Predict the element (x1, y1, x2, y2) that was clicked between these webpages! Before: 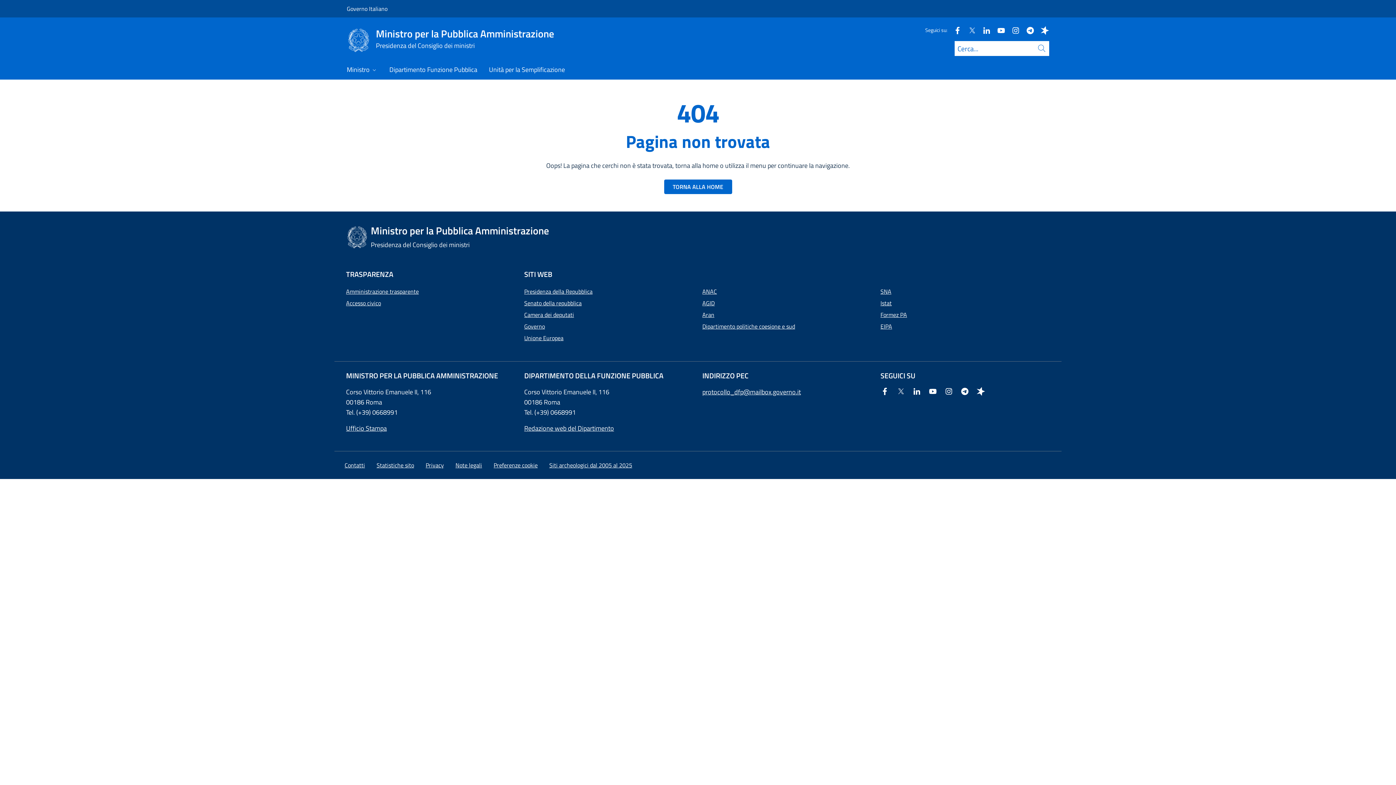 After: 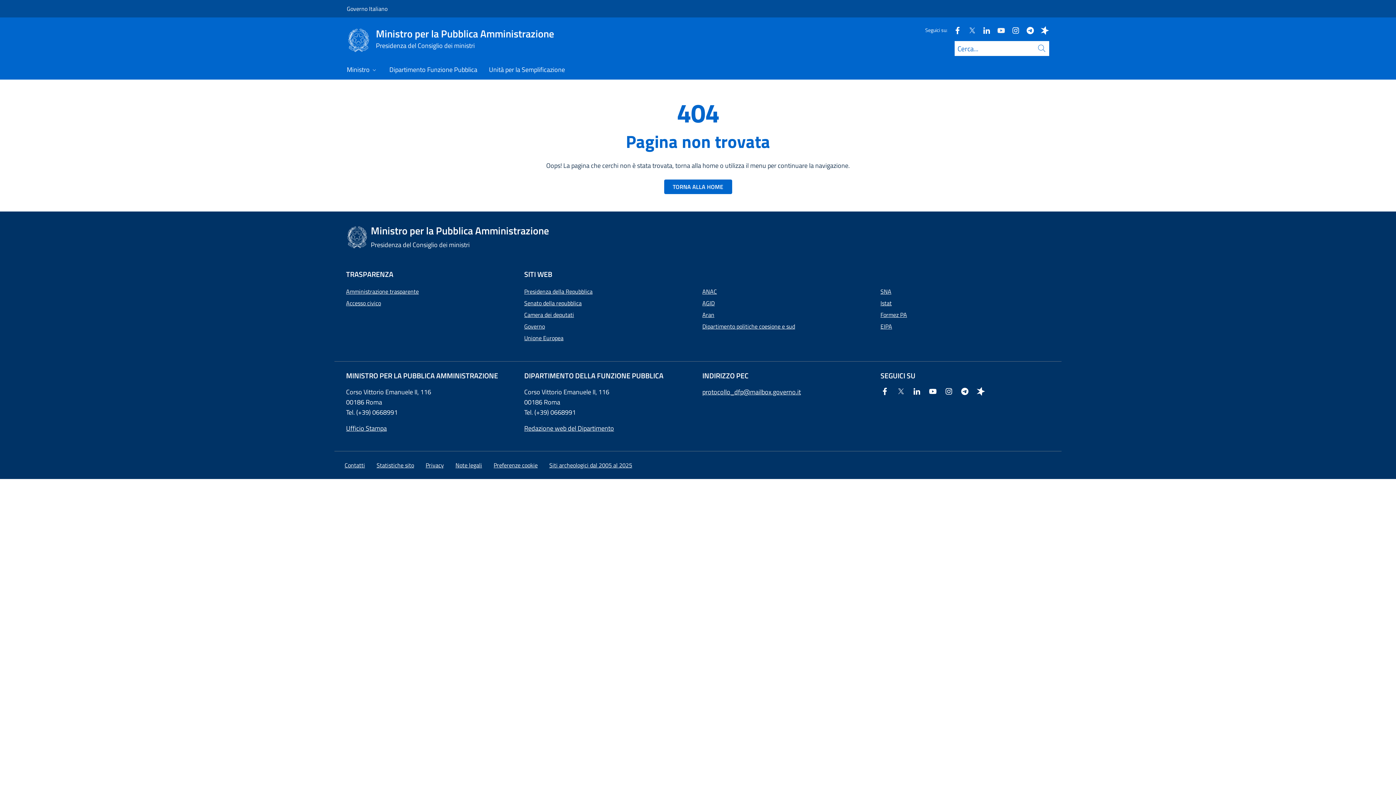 Action: bbox: (991, 24, 1005, 34) label: Youtube